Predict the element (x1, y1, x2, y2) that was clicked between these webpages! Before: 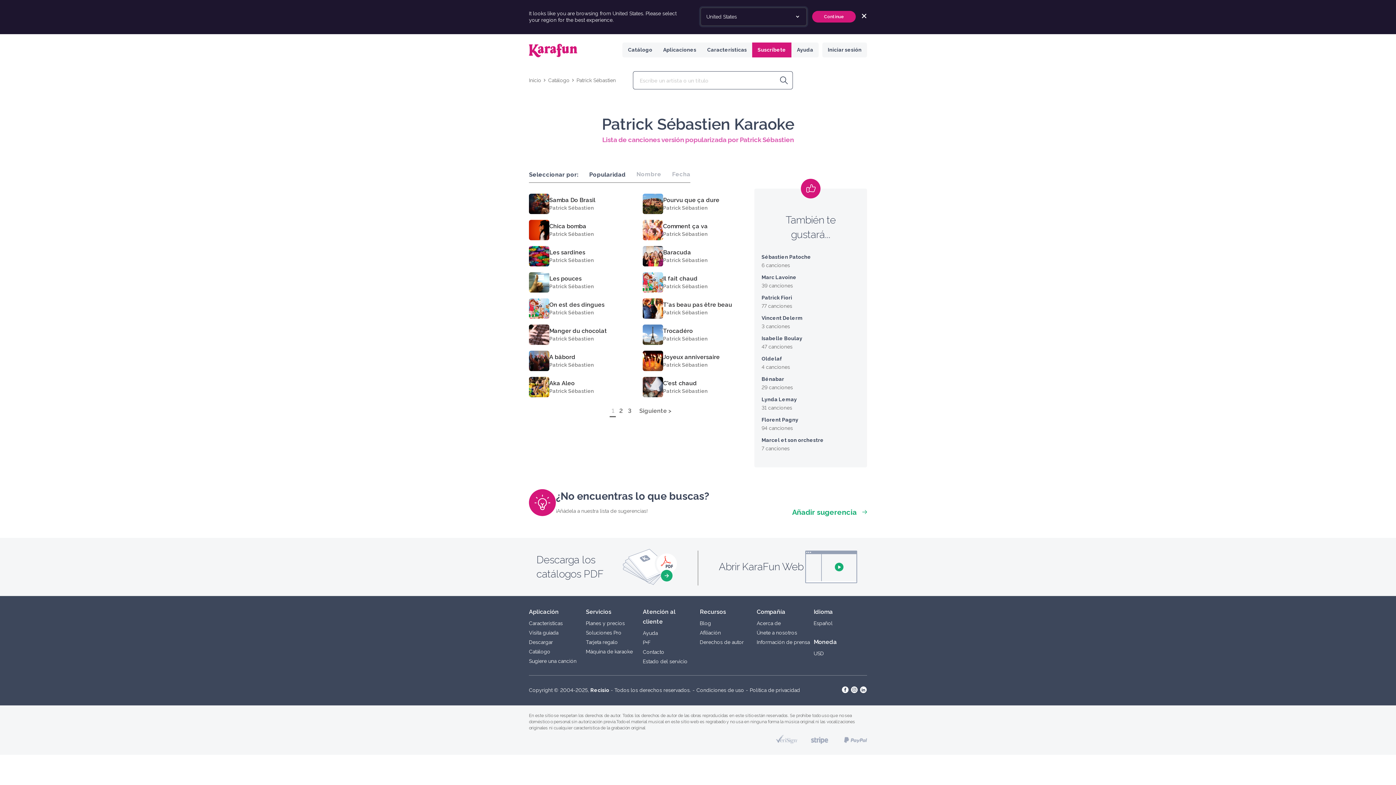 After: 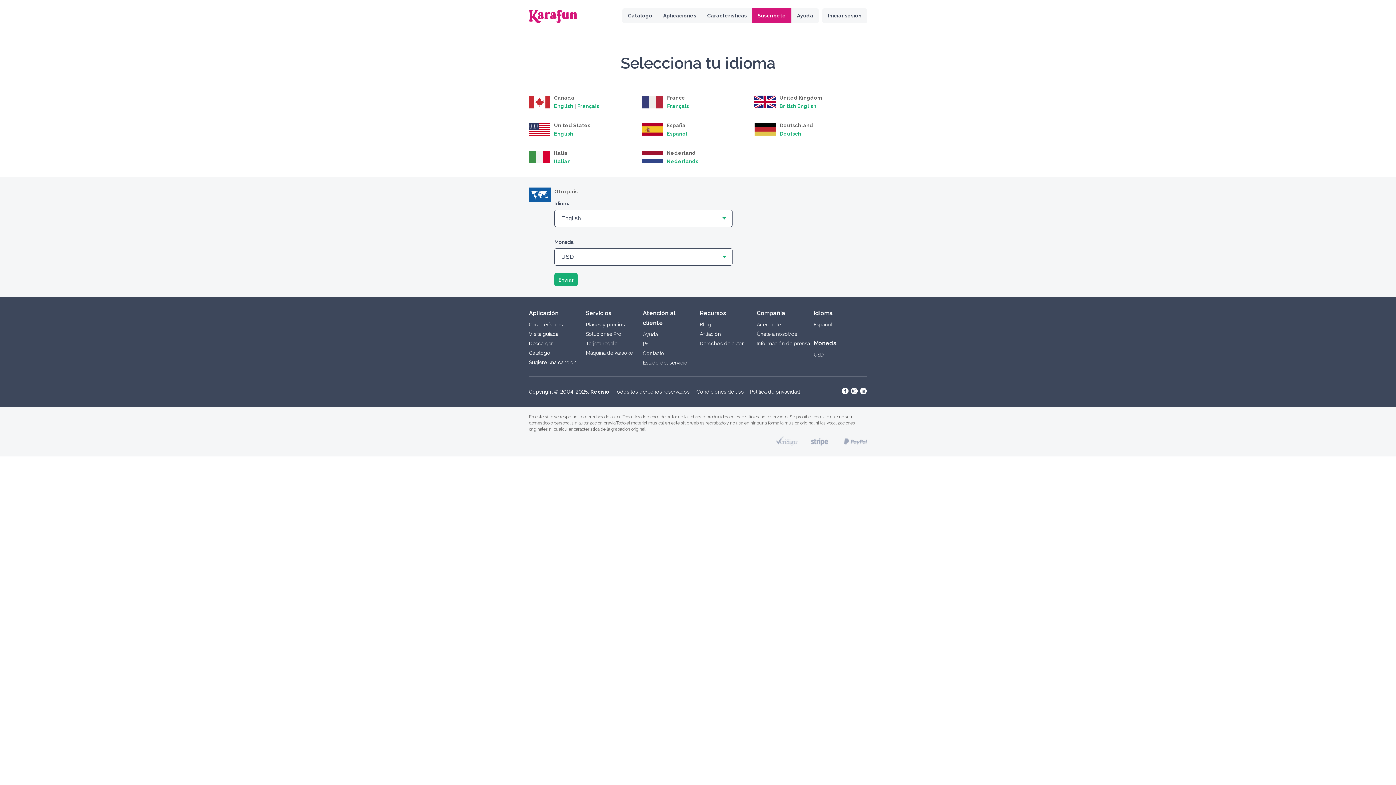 Action: label: Español bbox: (813, 620, 832, 626)